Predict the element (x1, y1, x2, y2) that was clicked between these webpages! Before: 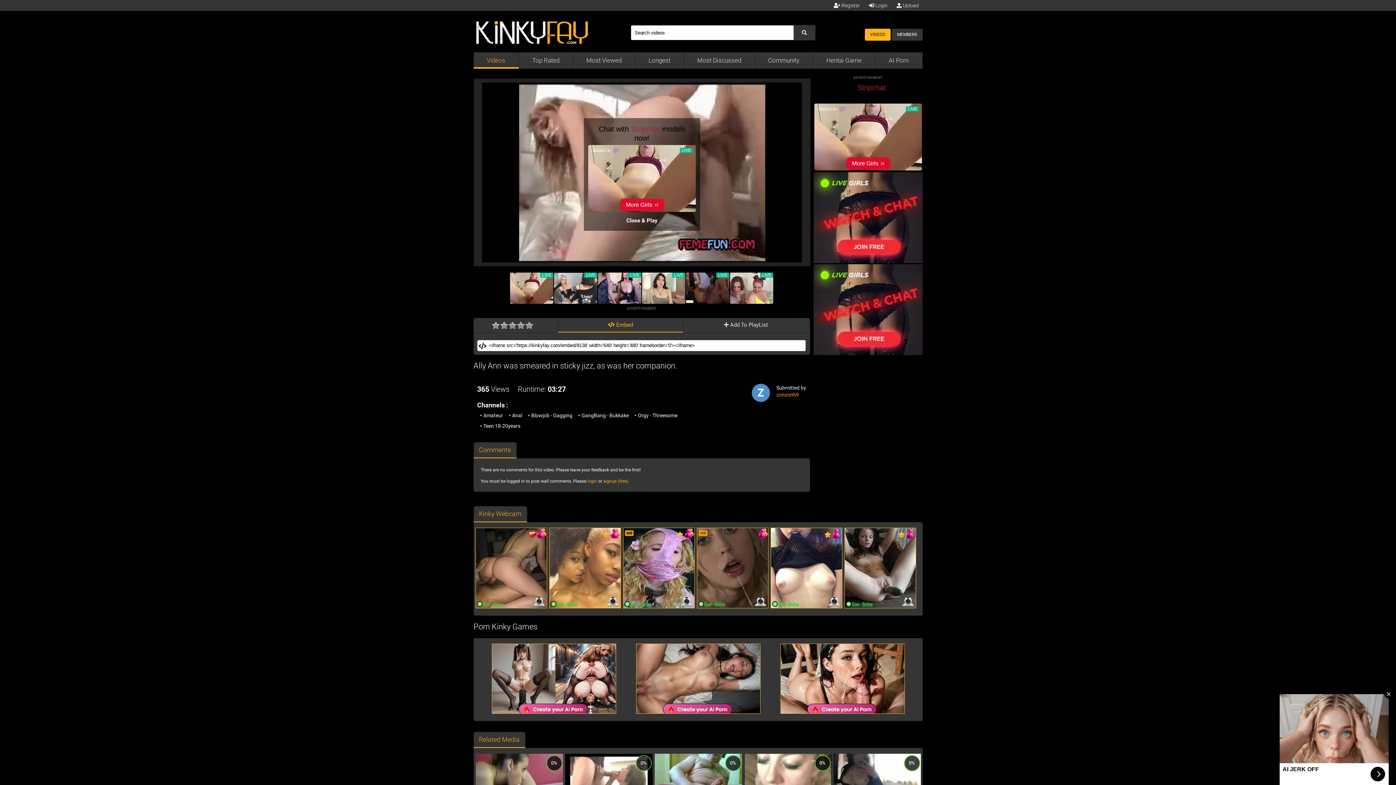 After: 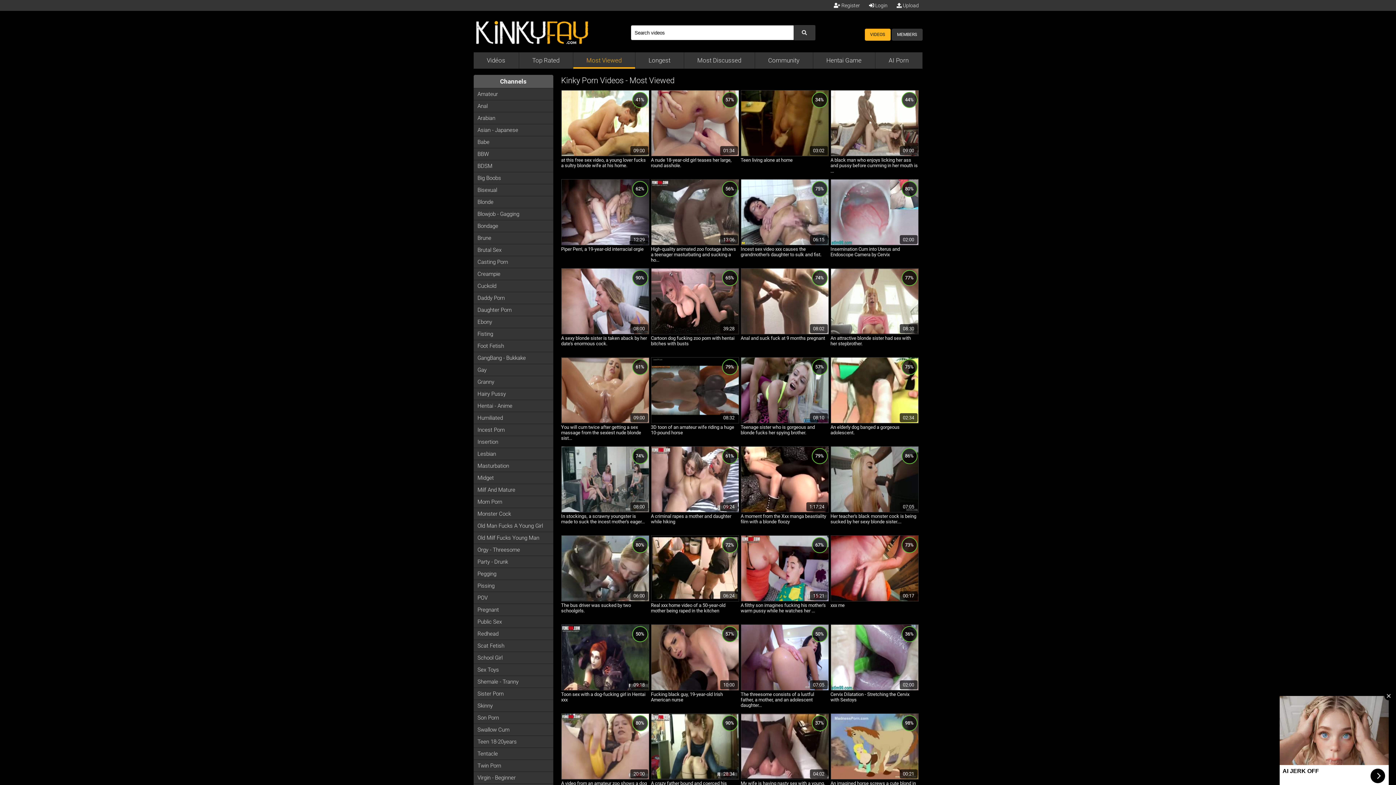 Action: label: Most Viewed bbox: (573, 52, 635, 68)